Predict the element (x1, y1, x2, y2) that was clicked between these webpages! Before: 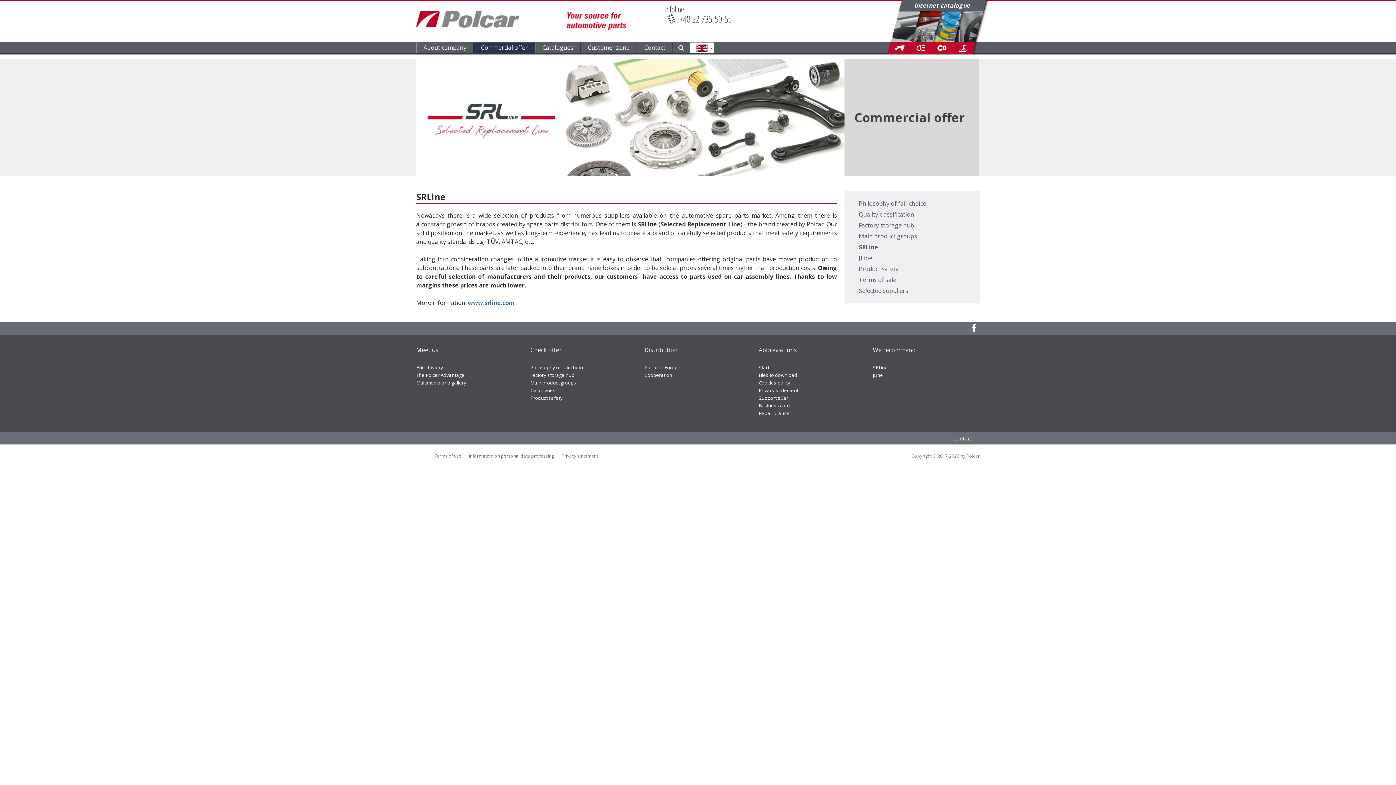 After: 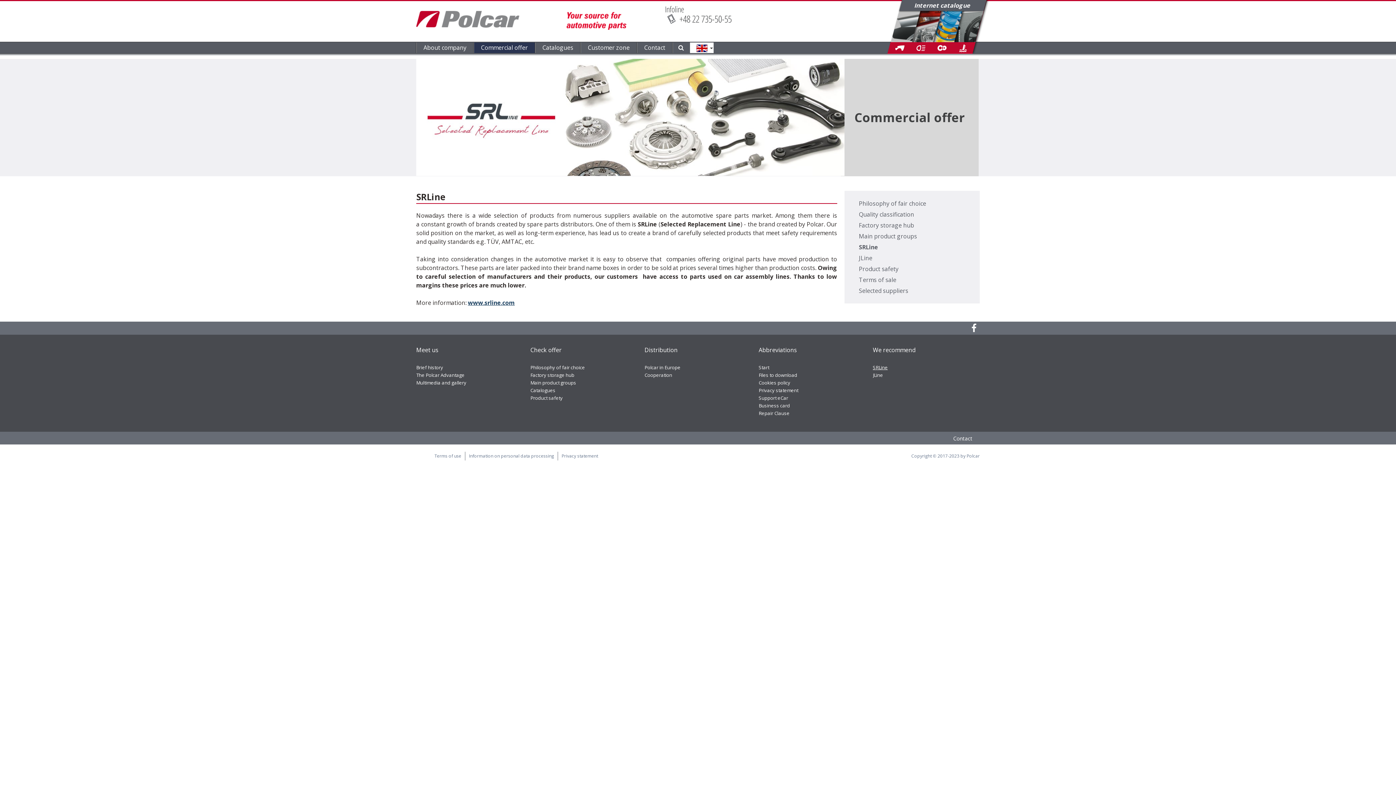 Action: label: www.srline.com bbox: (468, 298, 514, 306)